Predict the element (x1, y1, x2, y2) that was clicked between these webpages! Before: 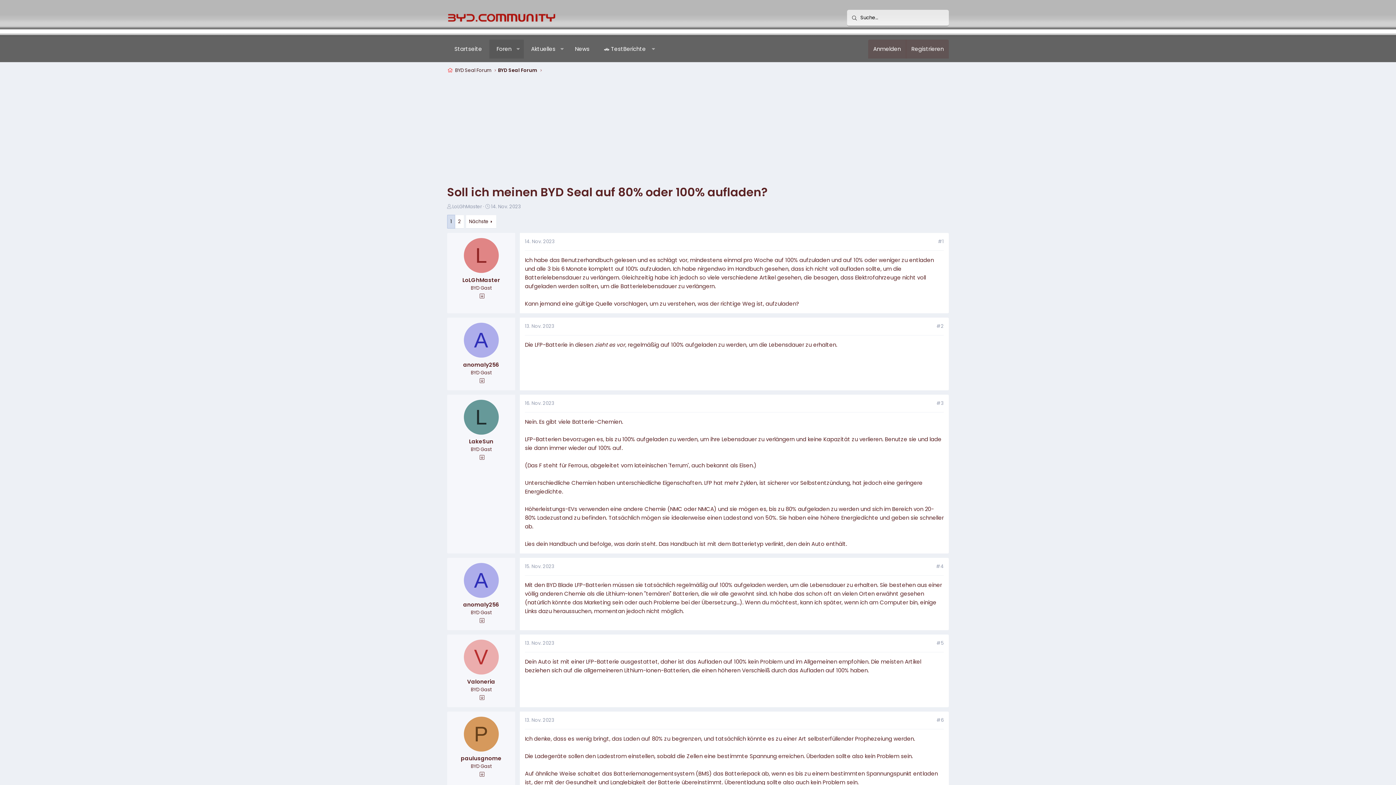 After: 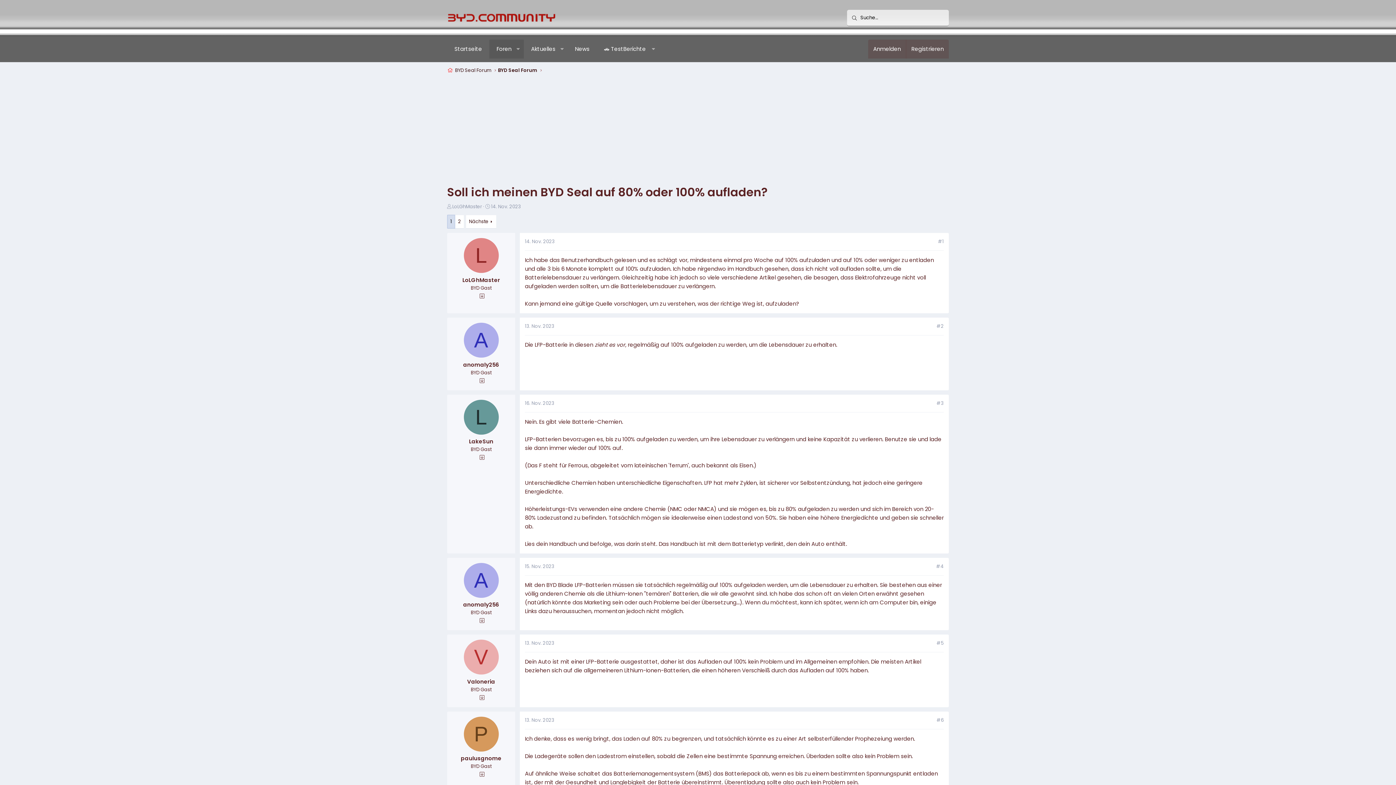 Action: bbox: (491, 203, 521, 210) label: 14. Nov. 2023